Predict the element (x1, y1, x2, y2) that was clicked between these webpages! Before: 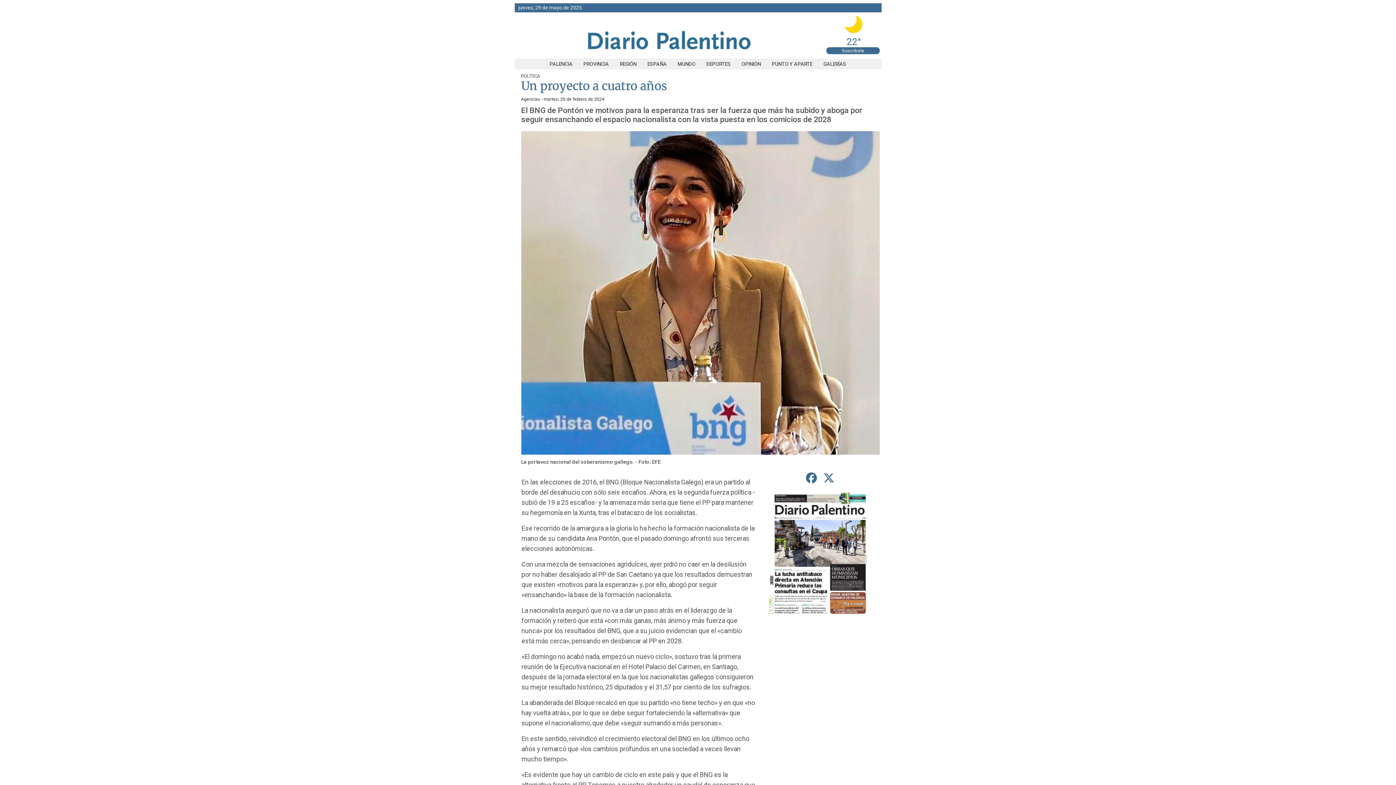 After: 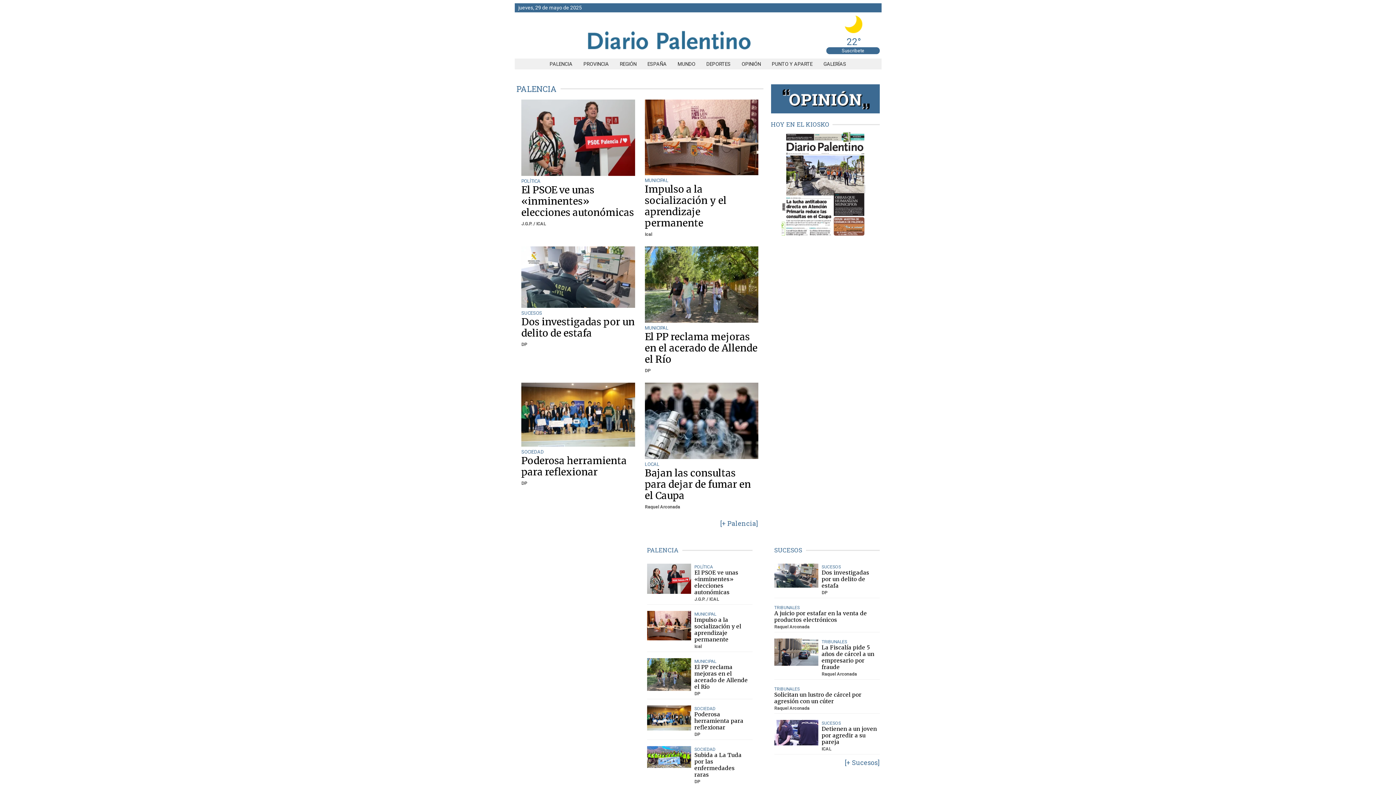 Action: bbox: (544, 61, 578, 66) label: PALENCIA